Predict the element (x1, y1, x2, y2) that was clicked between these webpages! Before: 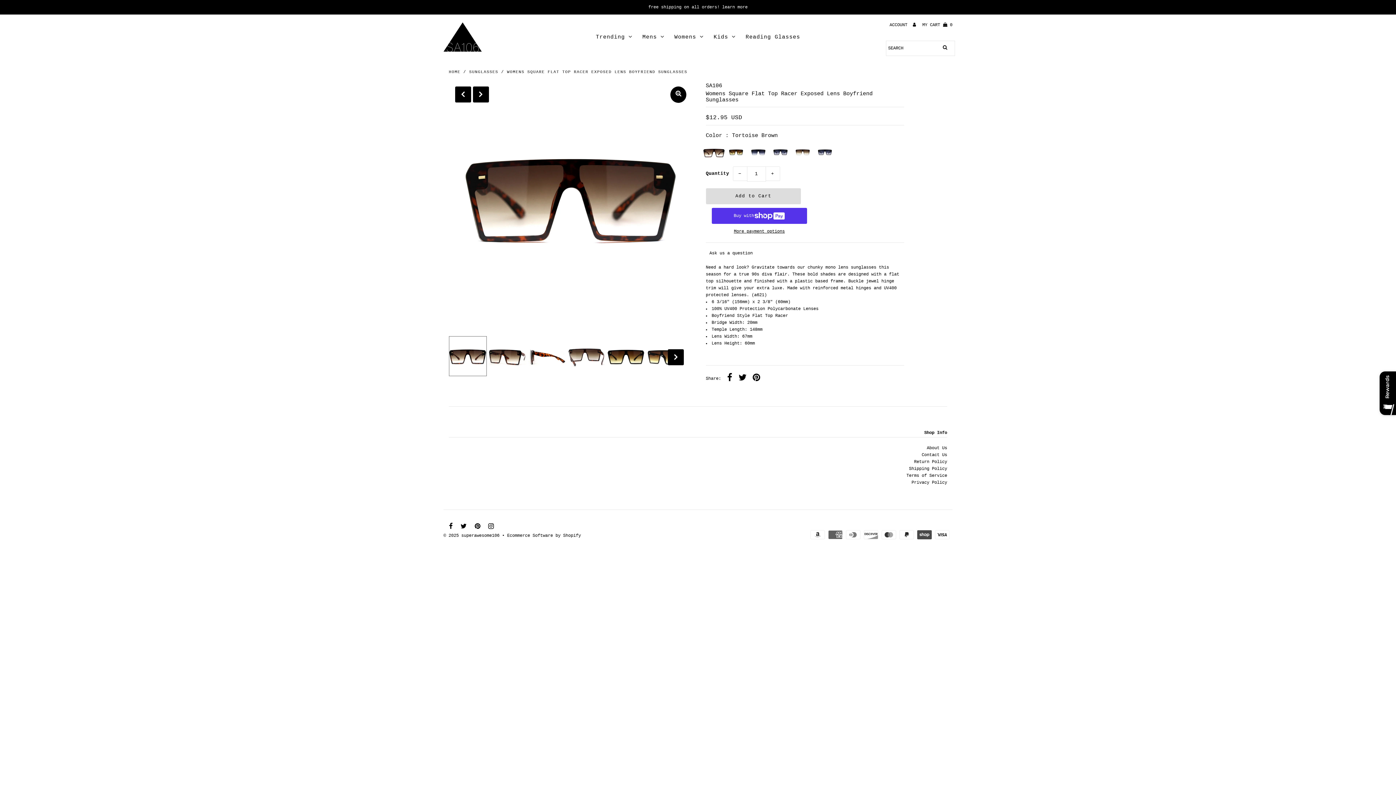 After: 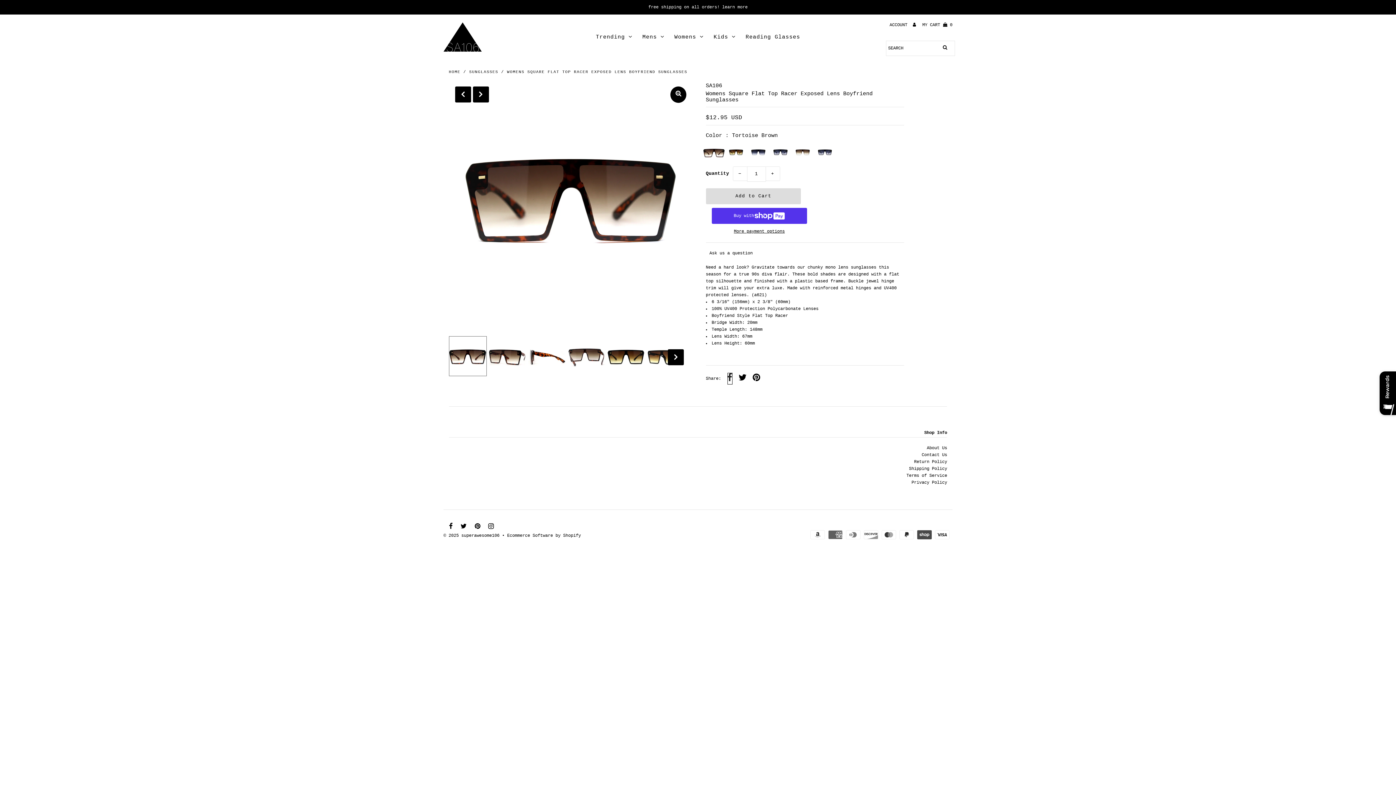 Action: bbox: (727, 373, 732, 384)